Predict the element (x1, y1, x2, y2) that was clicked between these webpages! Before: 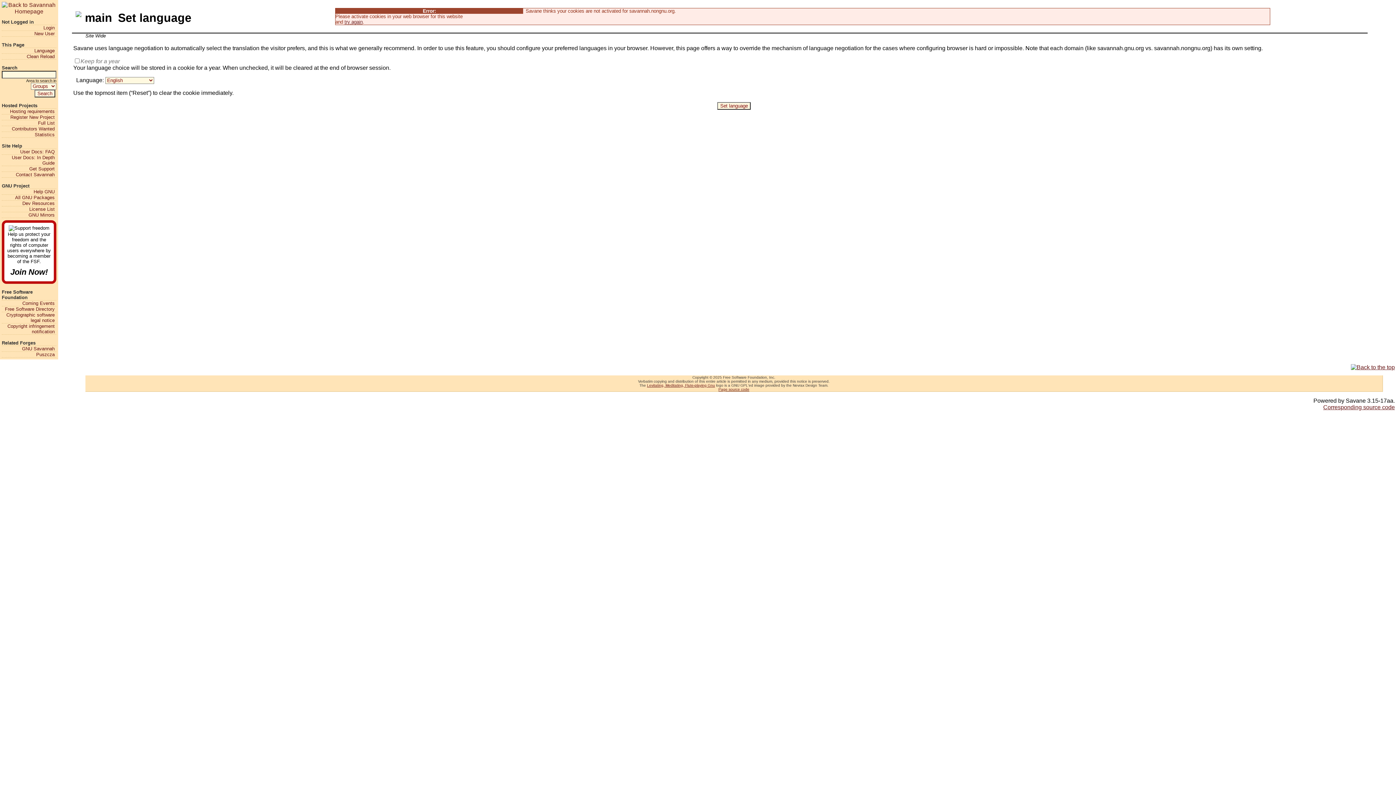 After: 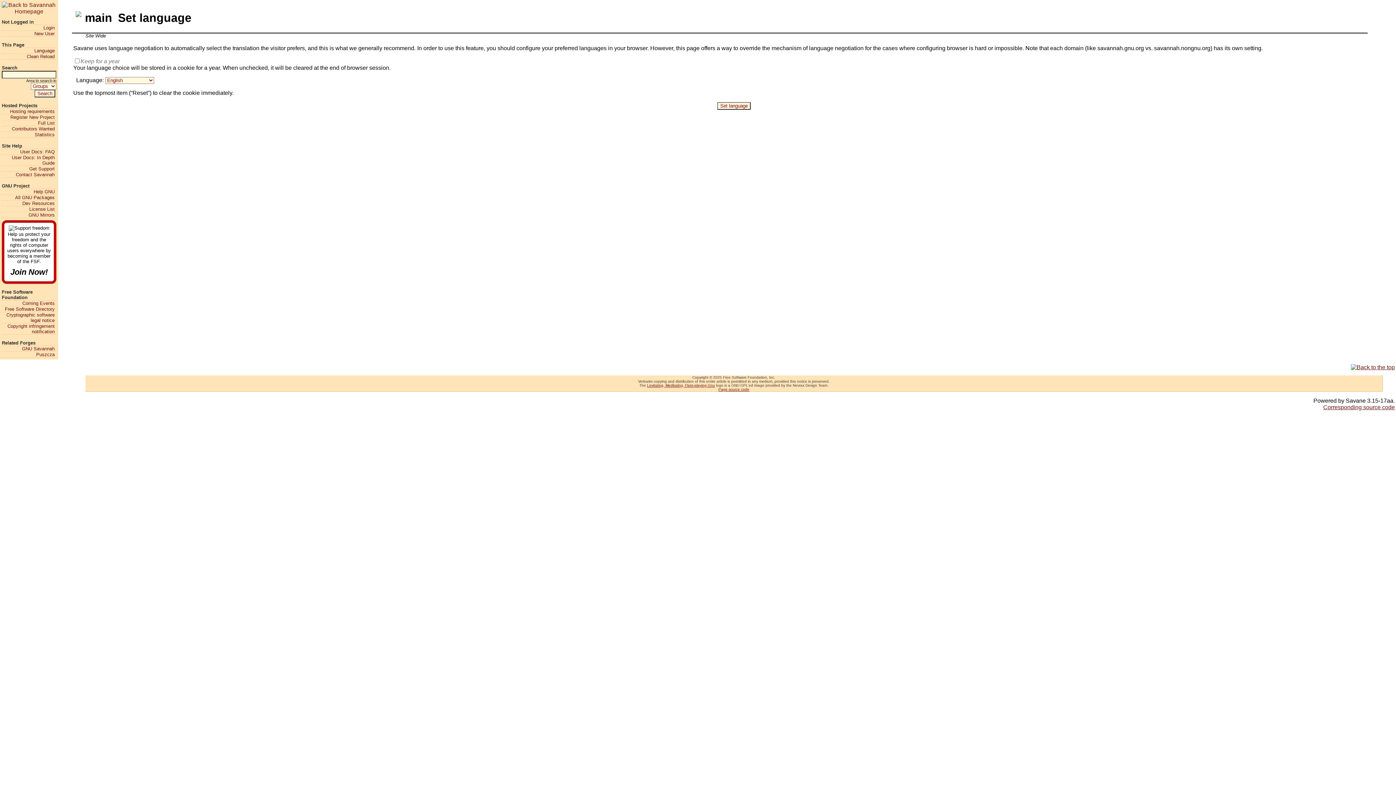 Action: bbox: (1, 47, 54, 53) label: Language